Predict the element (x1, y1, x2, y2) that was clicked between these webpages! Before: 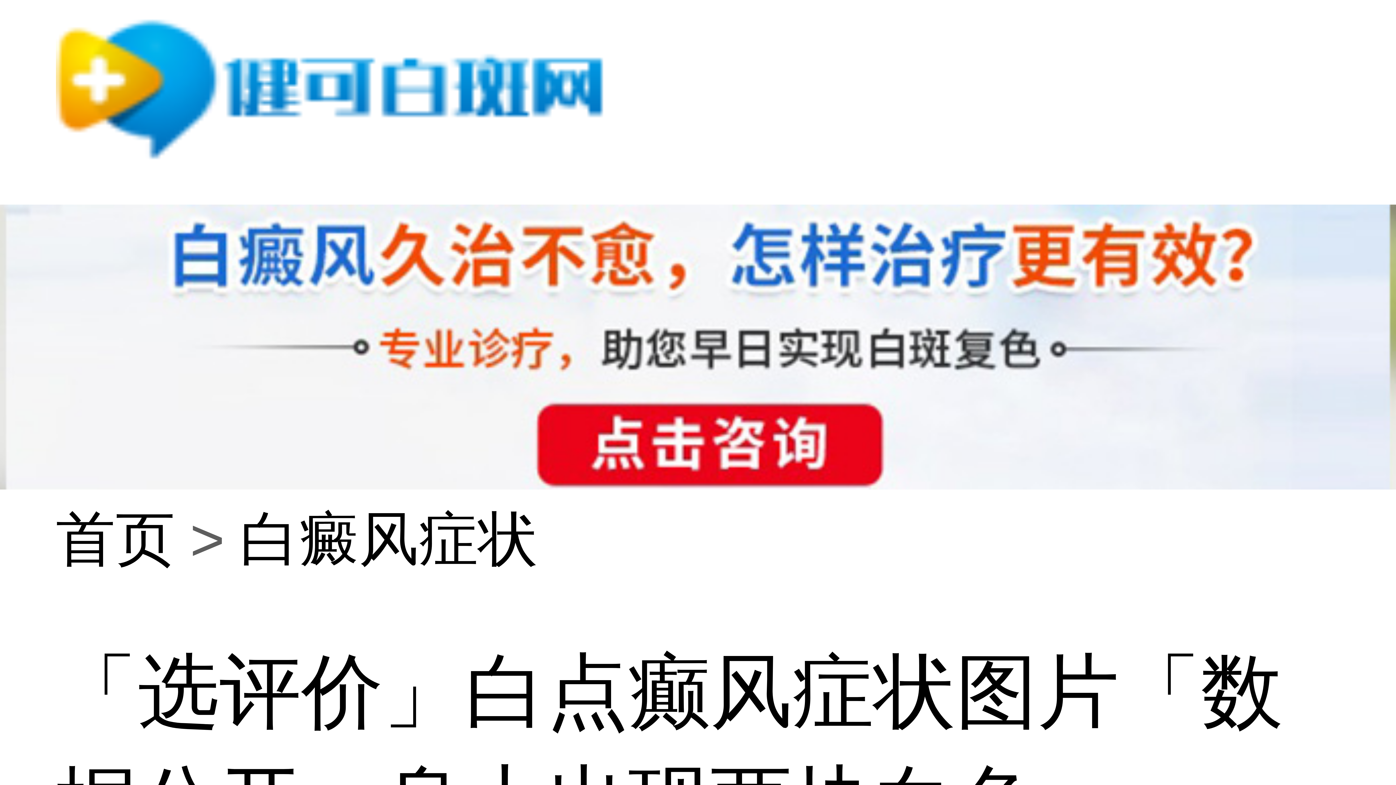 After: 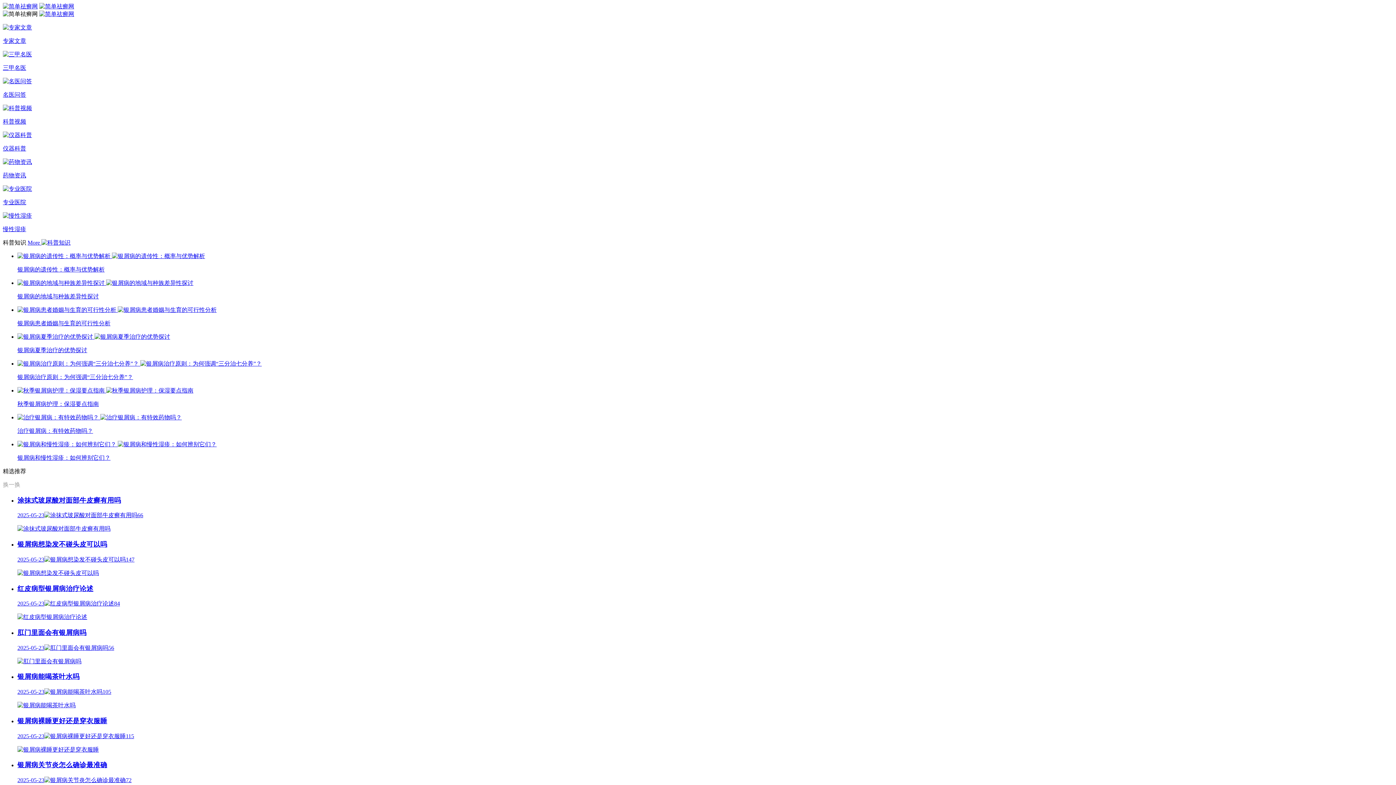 Action: label: 白癜风症状 bbox: (239, 499, 538, 580)